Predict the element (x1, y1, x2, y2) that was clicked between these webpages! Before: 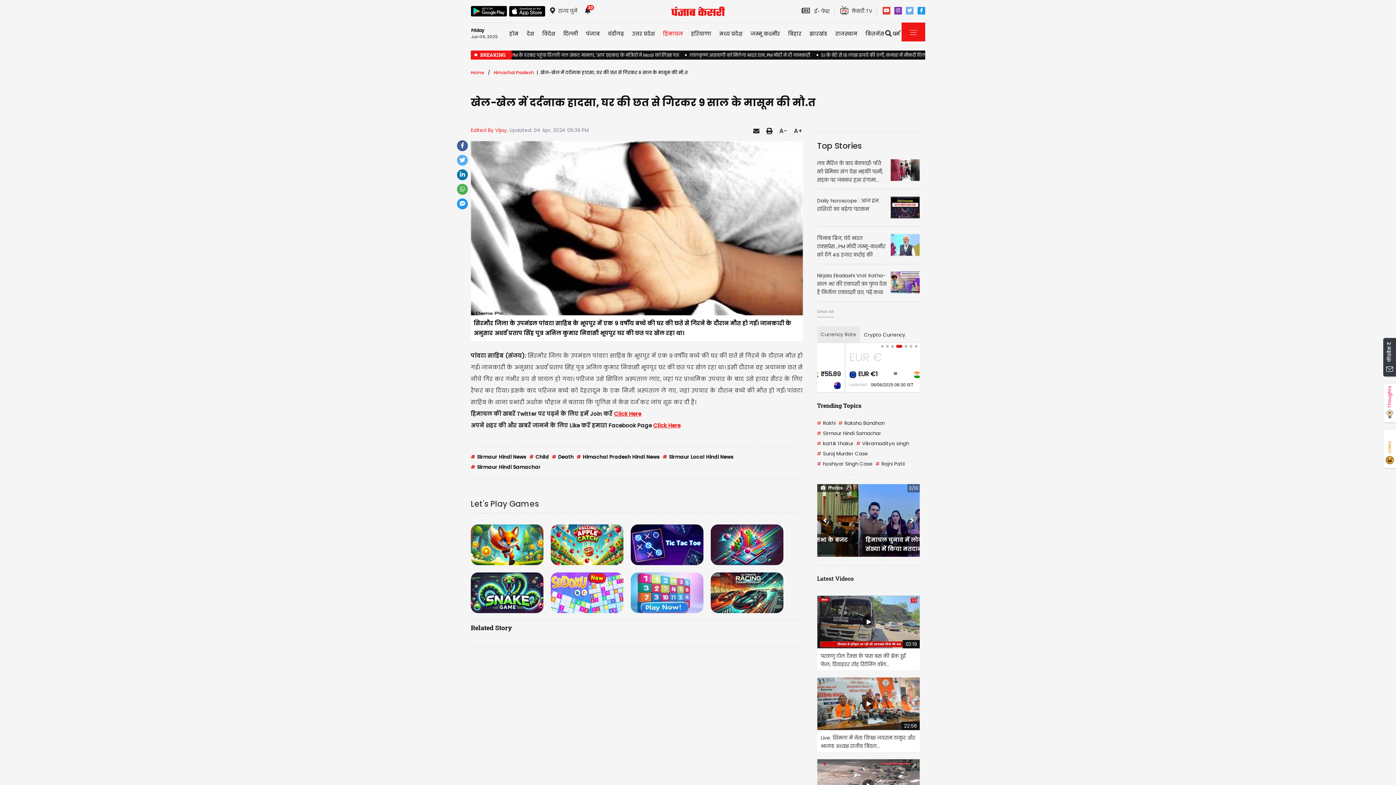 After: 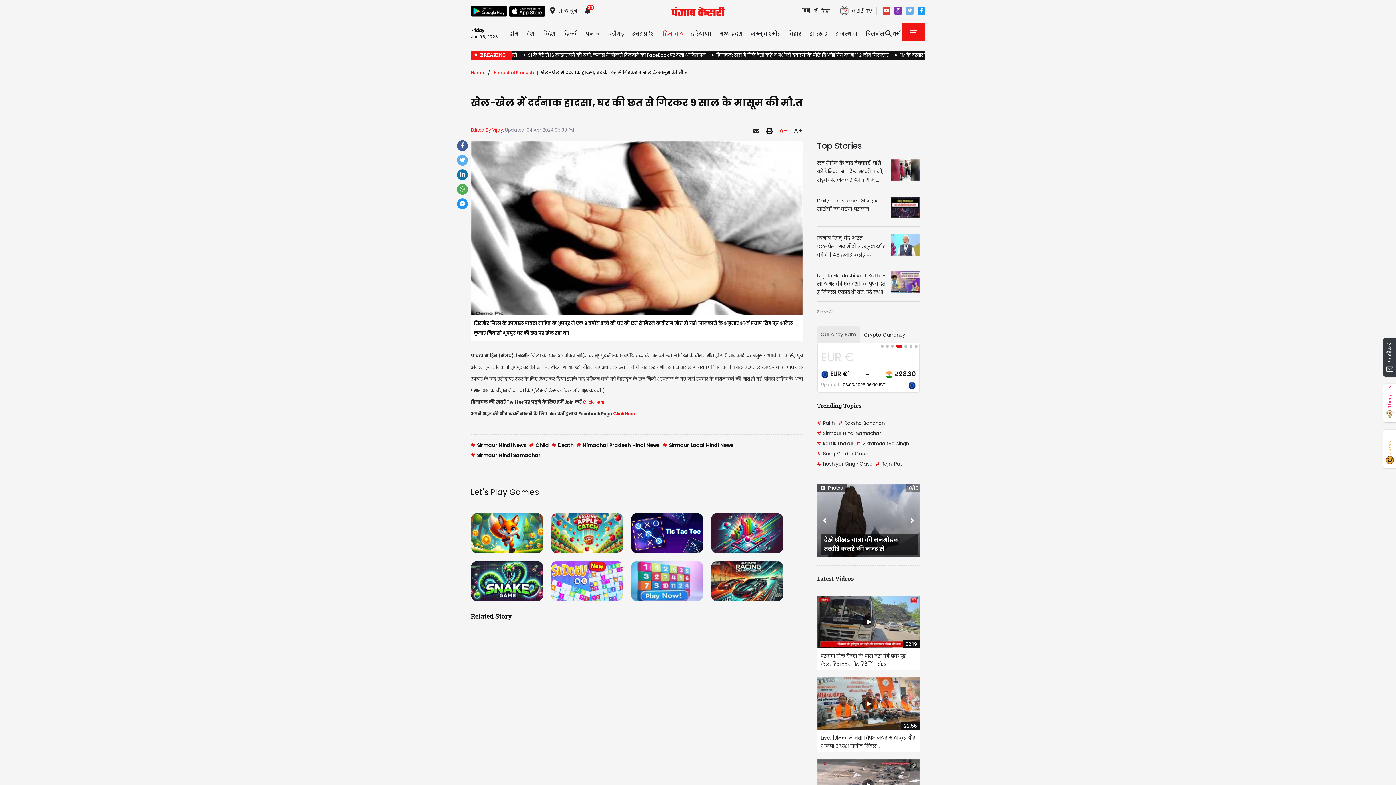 Action: bbox: (779, 219, 787, 228) label: A-